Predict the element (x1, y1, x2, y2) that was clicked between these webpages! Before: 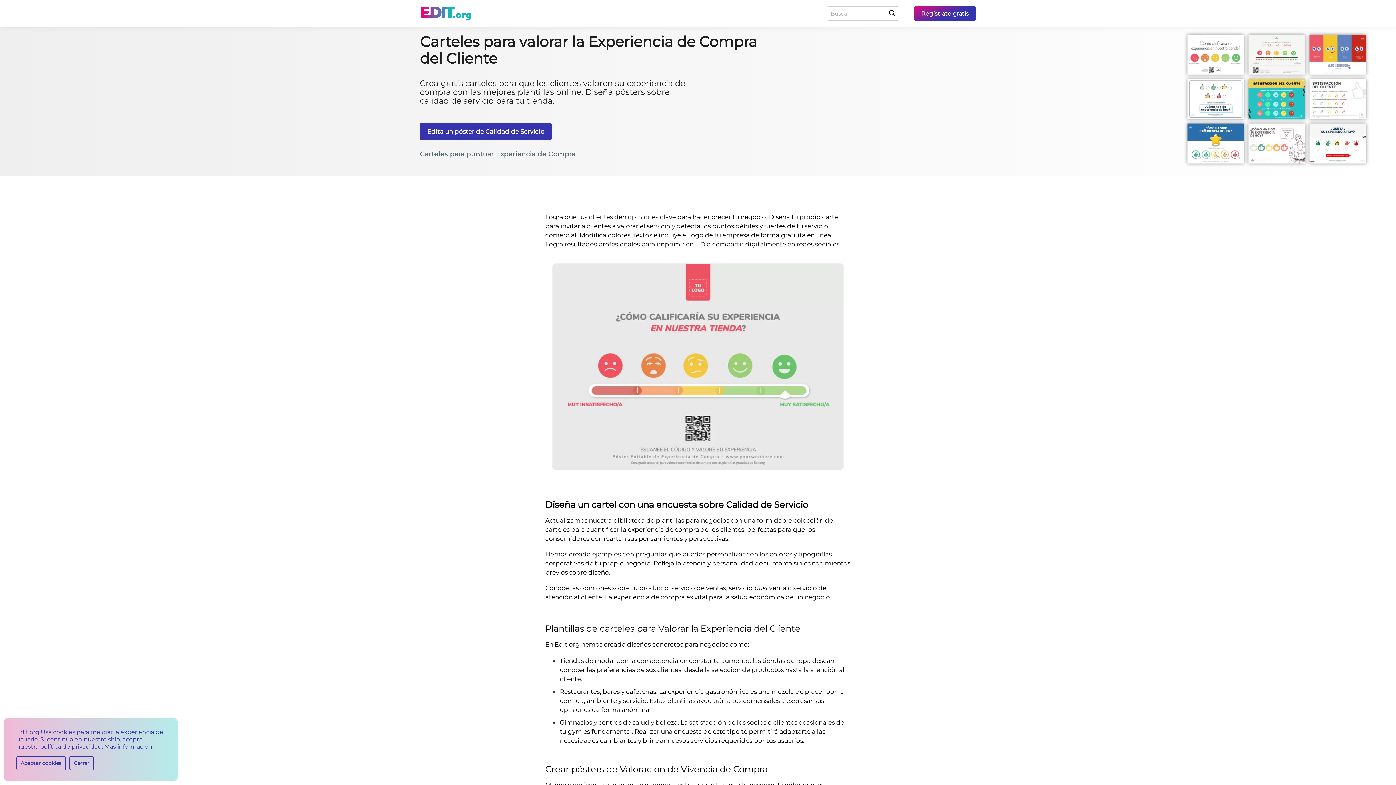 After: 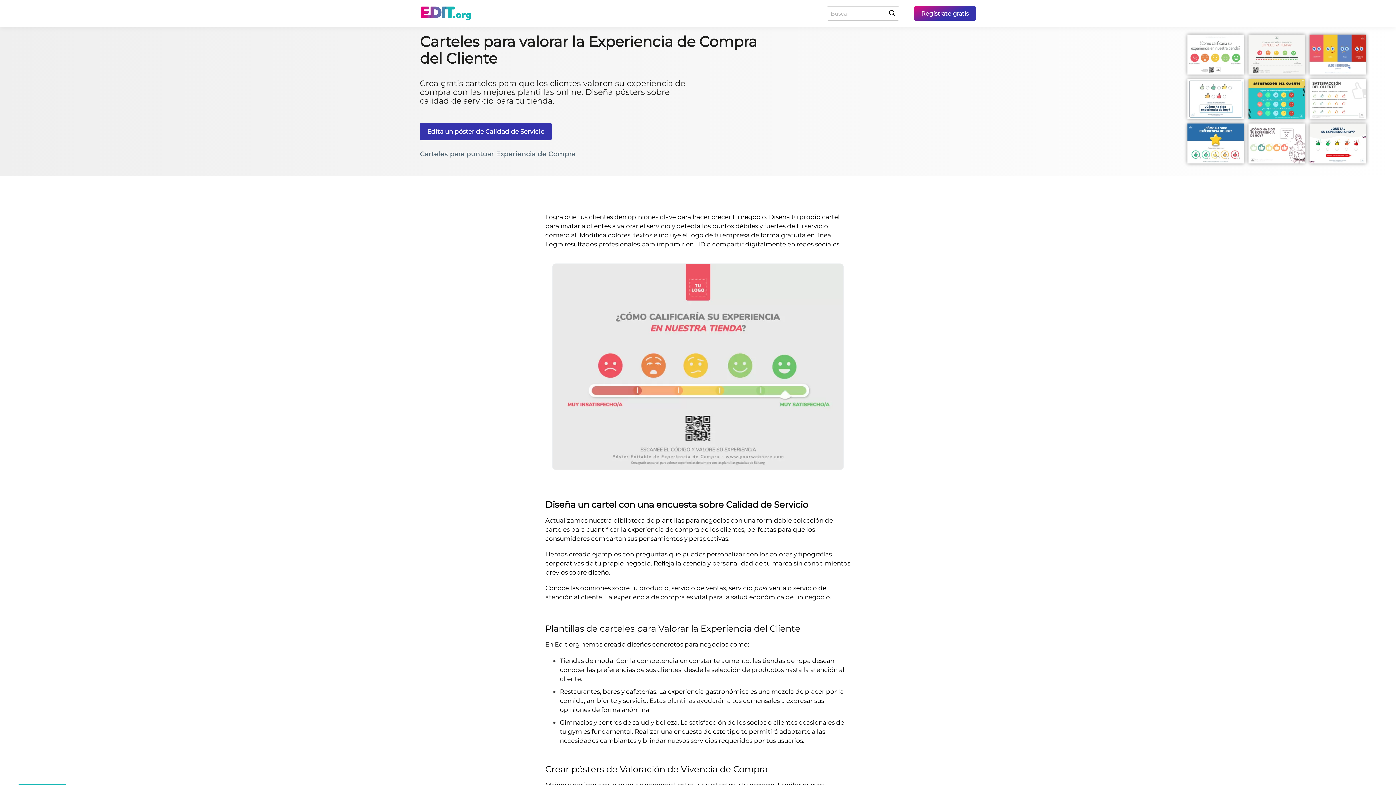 Action: label: Cerrar bbox: (69, 756, 93, 770)